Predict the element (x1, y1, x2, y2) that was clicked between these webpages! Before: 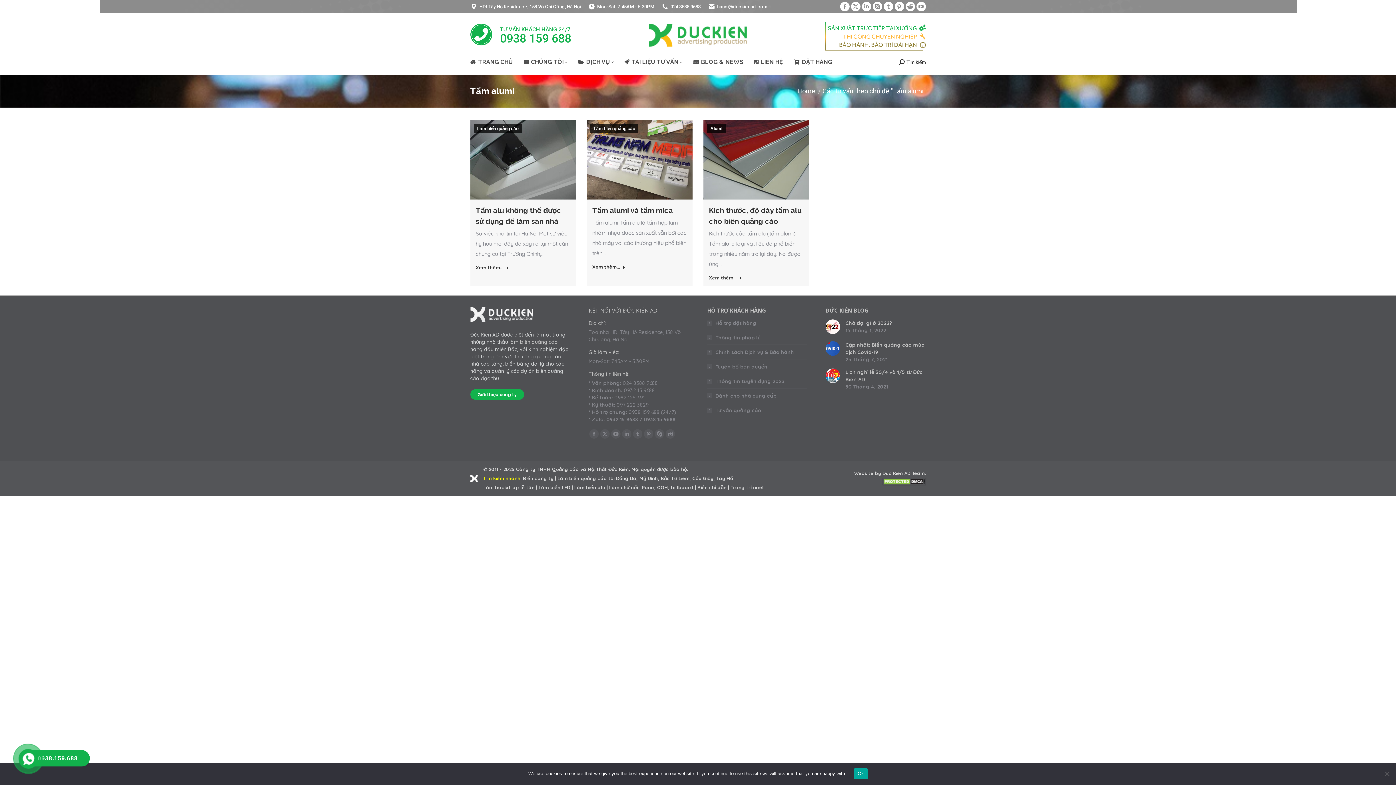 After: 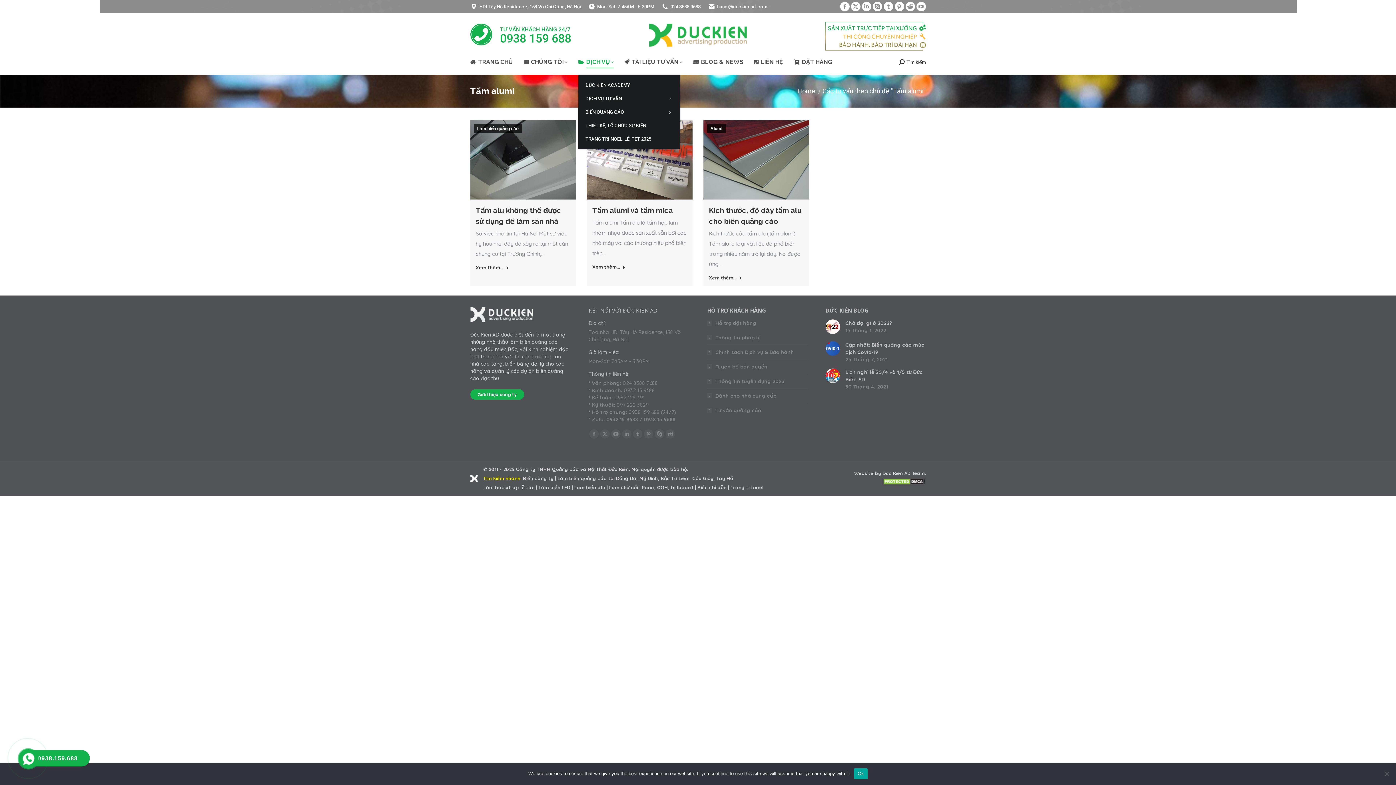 Action: bbox: (578, 56, 624, 67) label: DỊCH VỤ